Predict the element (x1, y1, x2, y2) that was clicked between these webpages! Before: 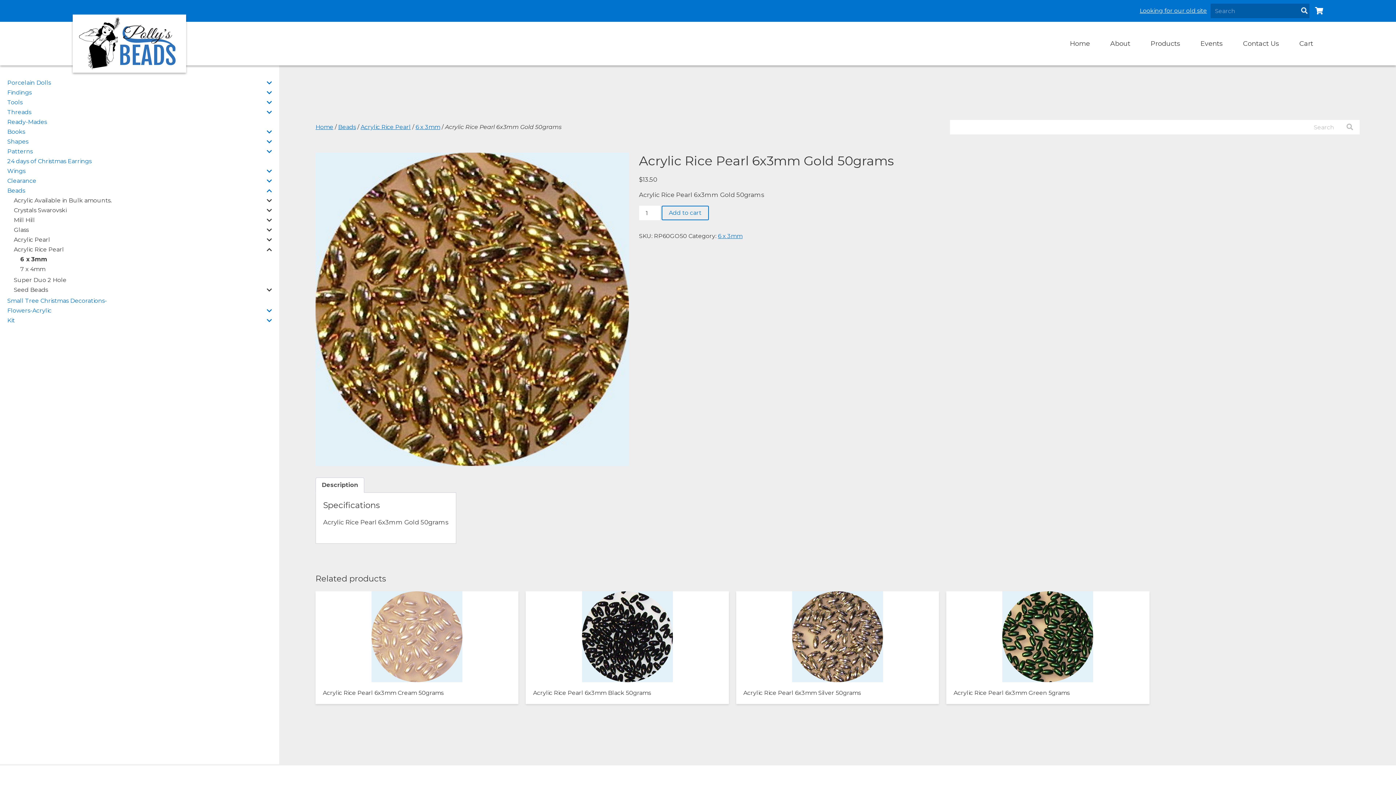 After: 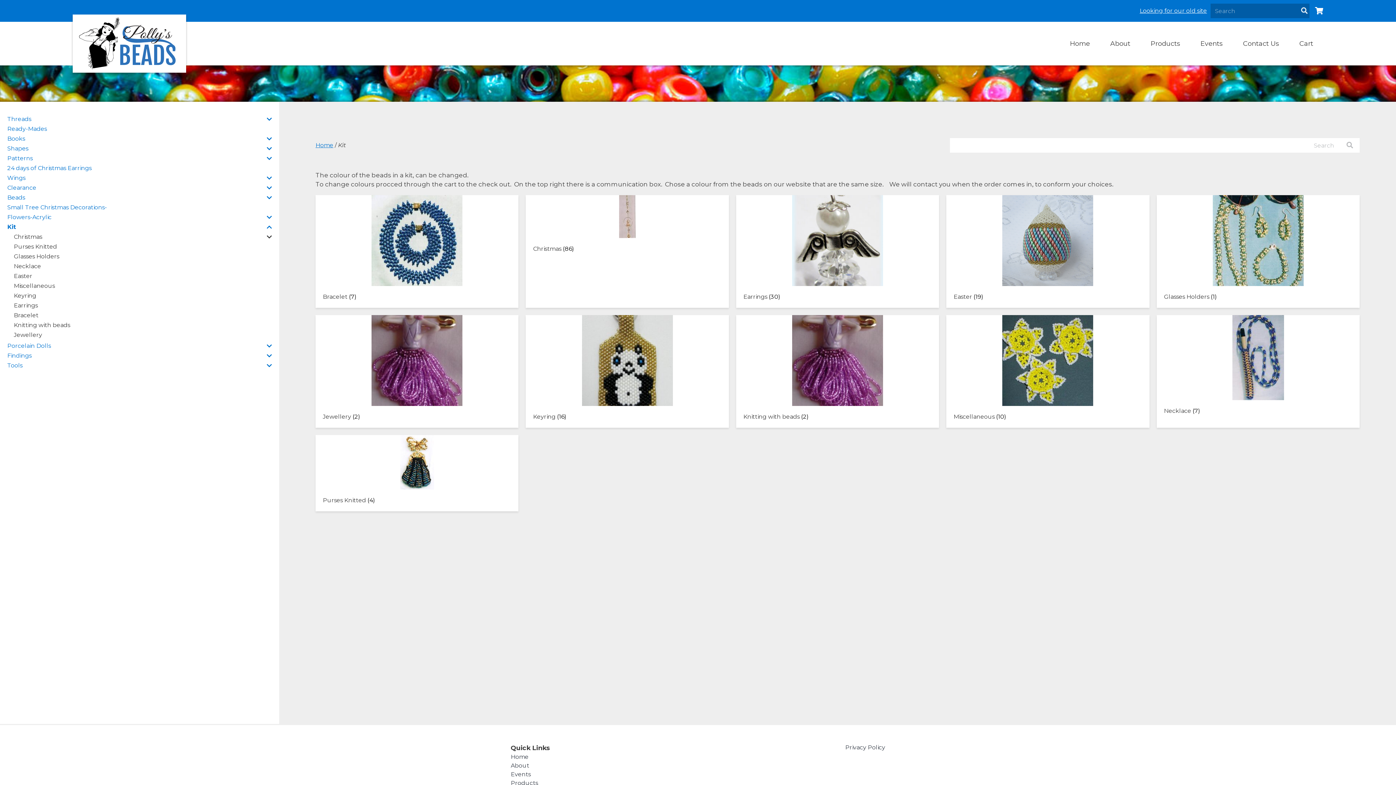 Action: label: Kit bbox: (7, 316, 272, 325)